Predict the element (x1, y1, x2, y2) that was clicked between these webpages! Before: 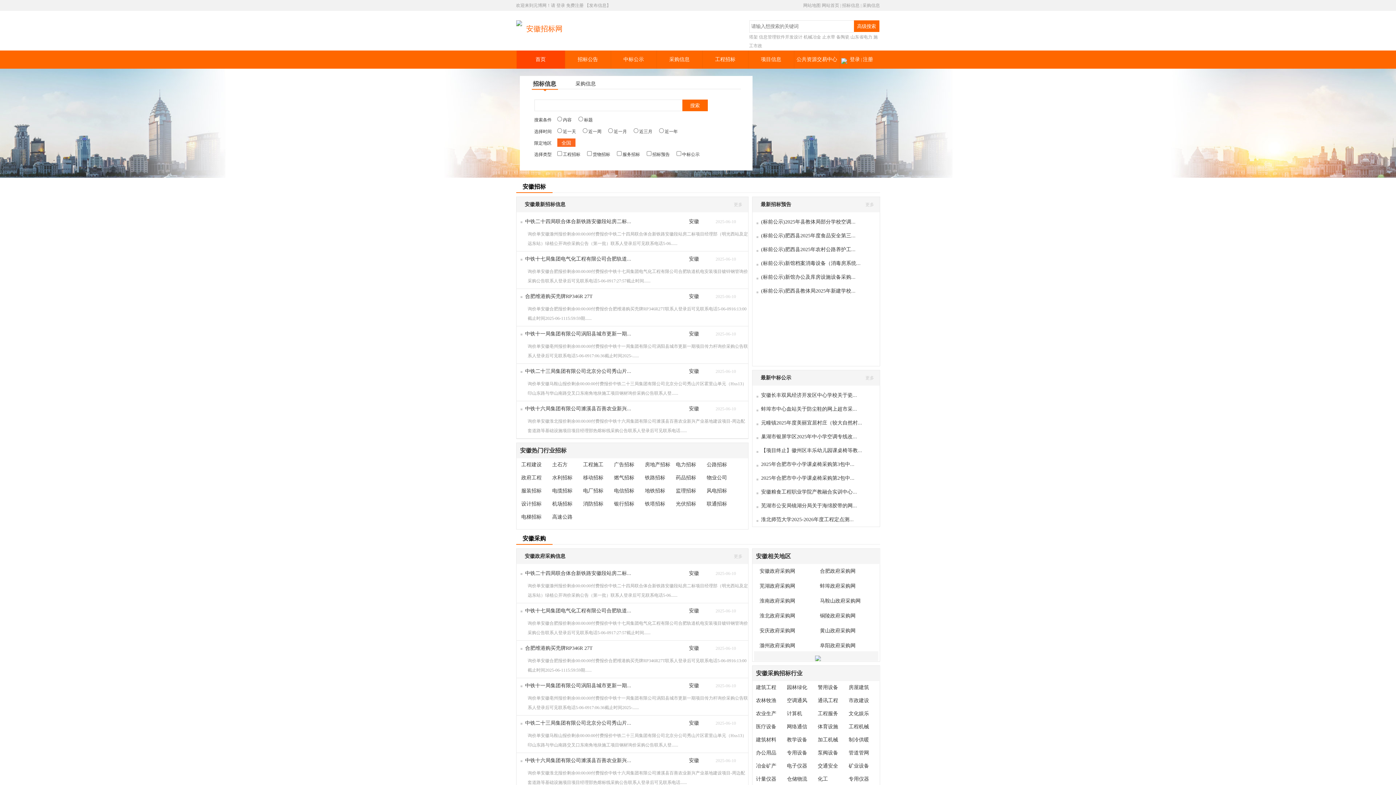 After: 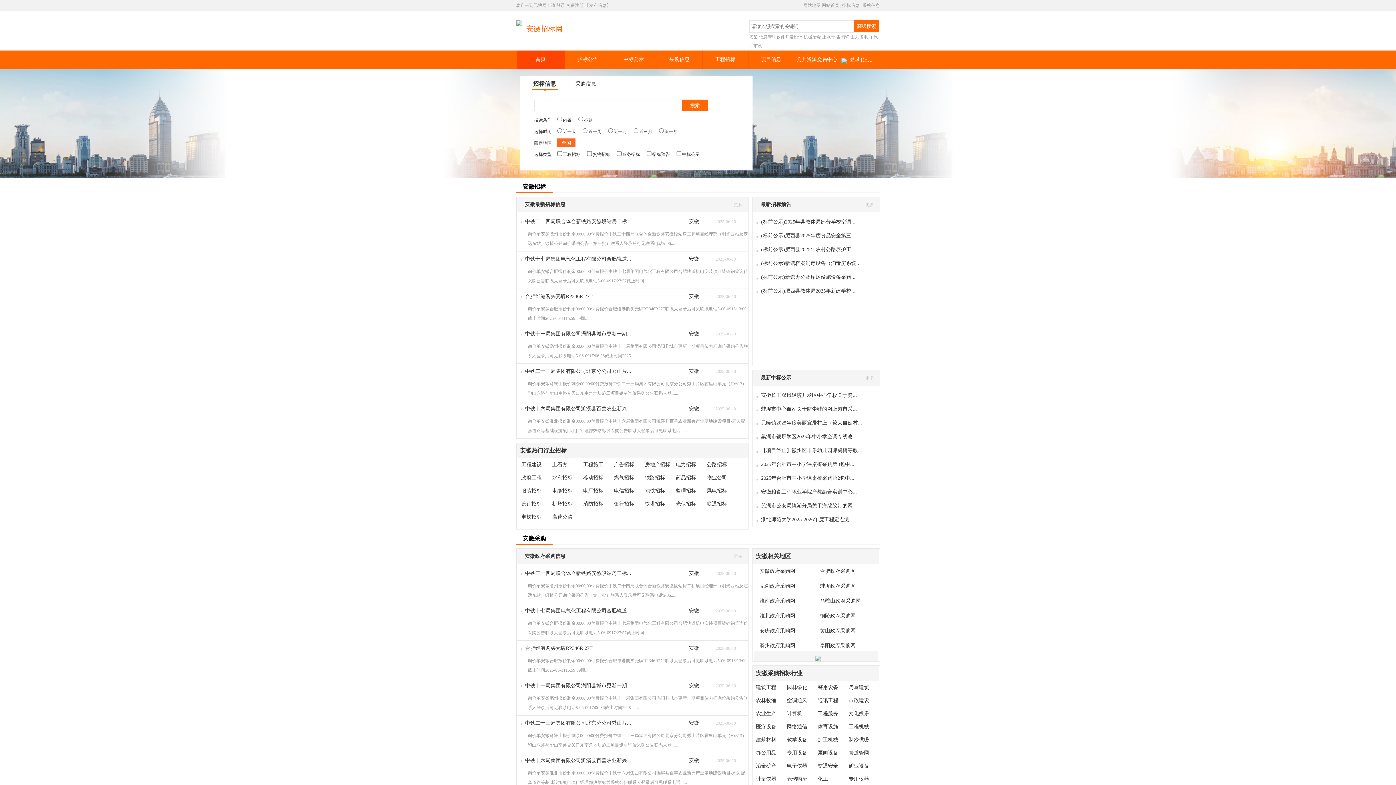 Action: label: 备陶瓷 bbox: (836, 34, 849, 39)